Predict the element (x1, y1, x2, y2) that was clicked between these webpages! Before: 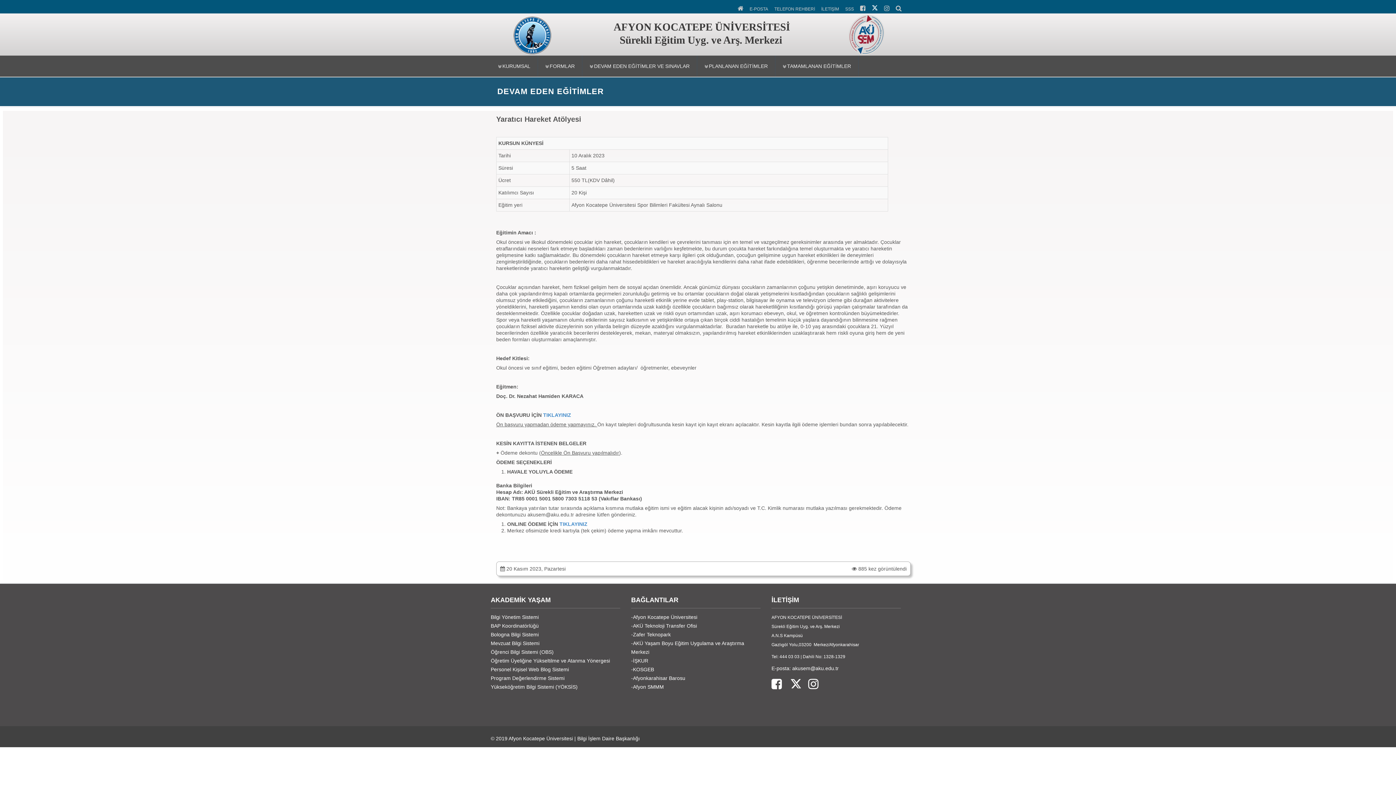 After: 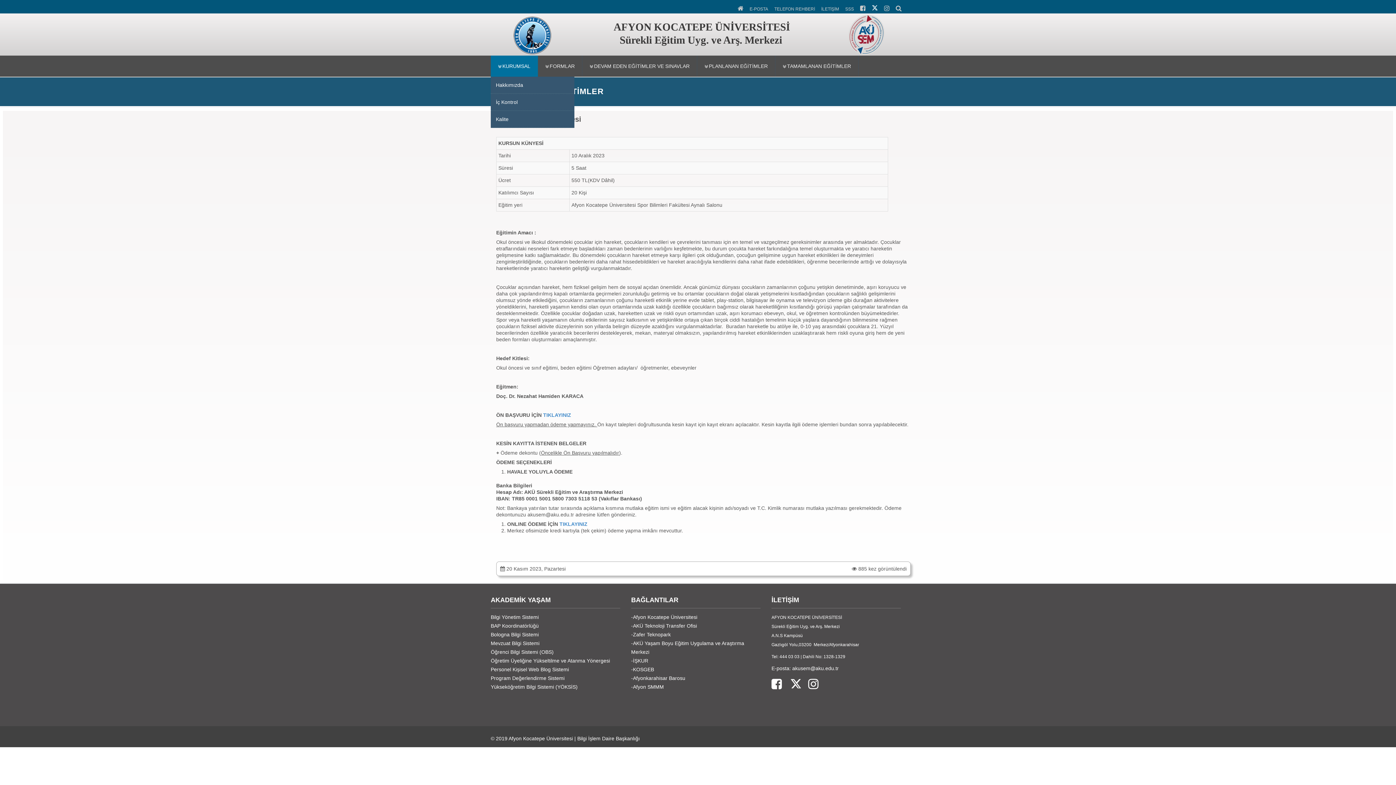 Action: bbox: (490, 55, 538, 76) label: KURUMSAL